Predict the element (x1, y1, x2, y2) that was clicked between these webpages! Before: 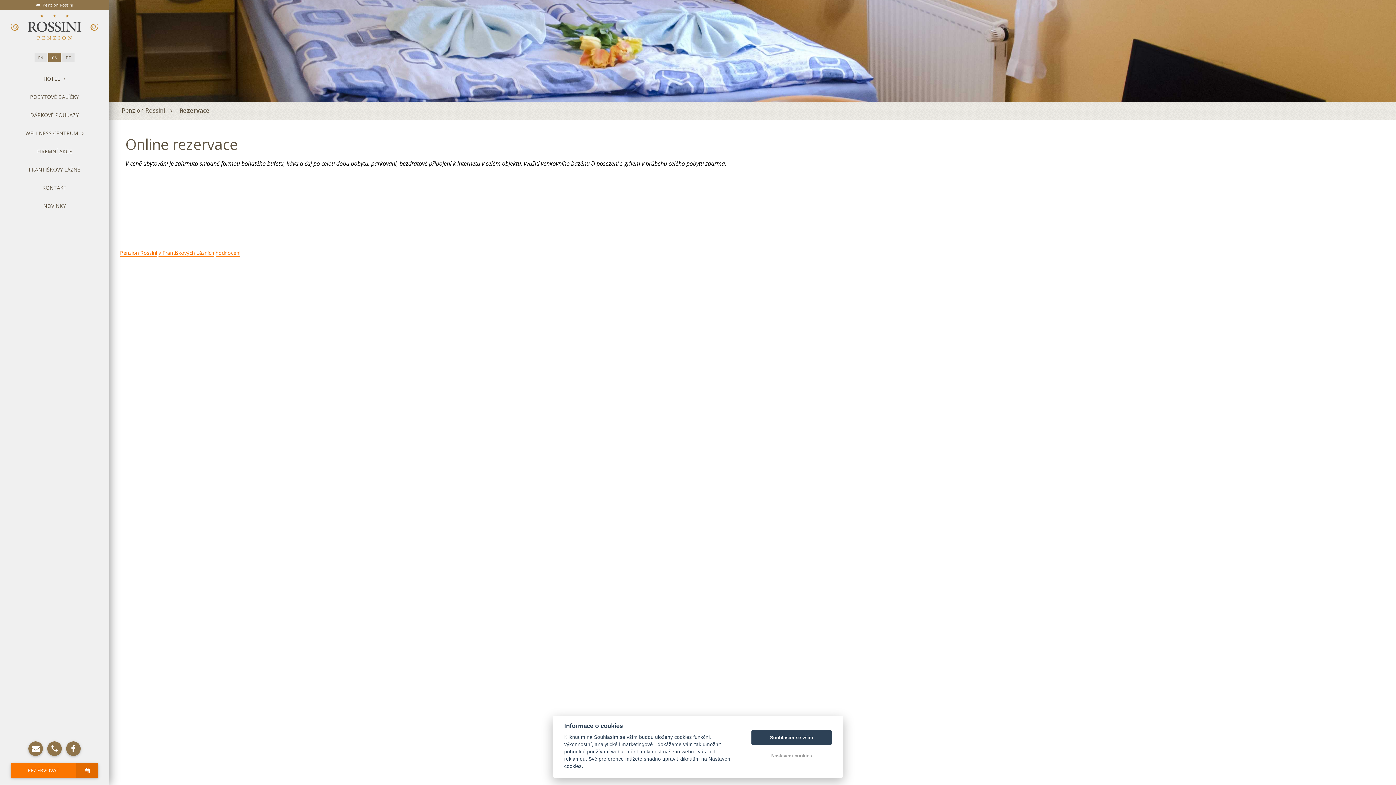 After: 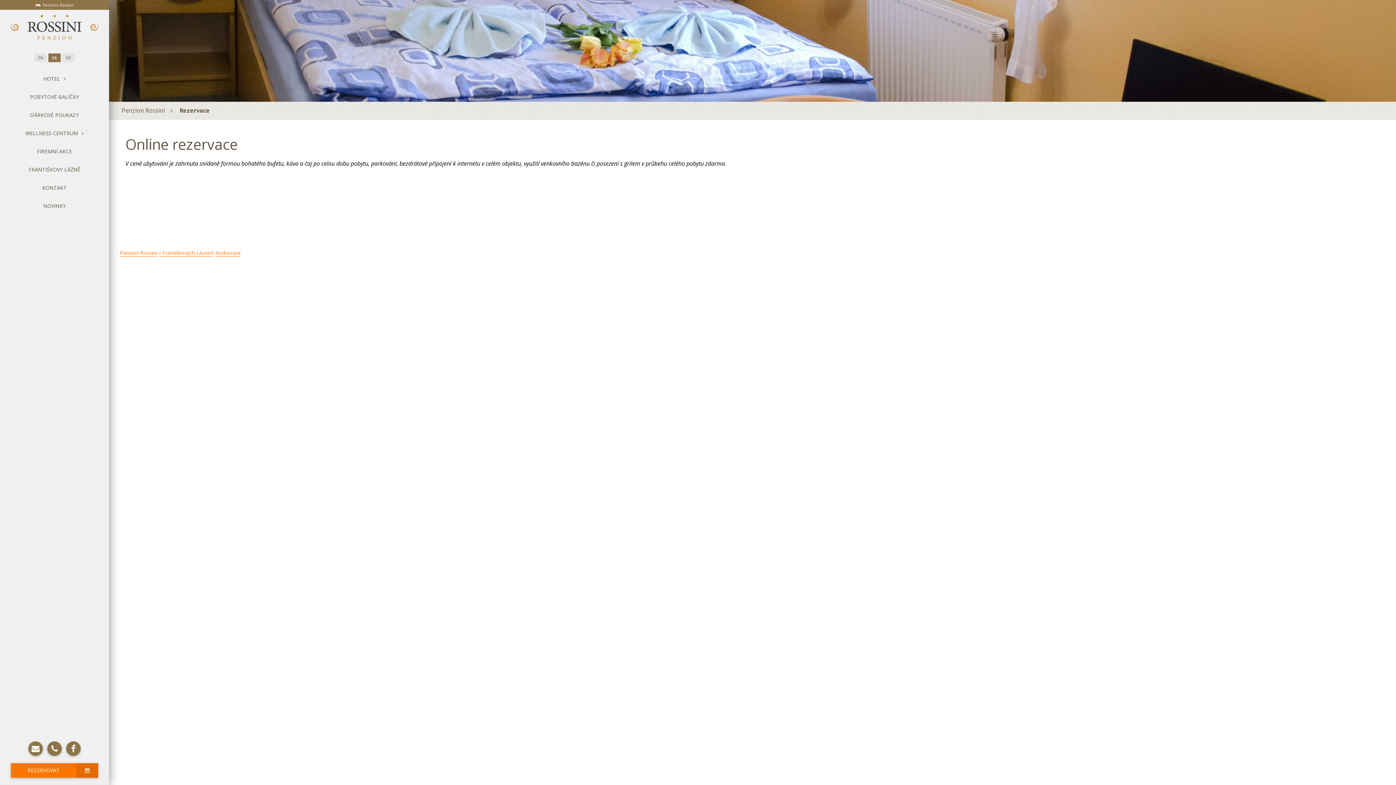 Action: label: Souhlasím se vším bbox: (751, 730, 832, 745)